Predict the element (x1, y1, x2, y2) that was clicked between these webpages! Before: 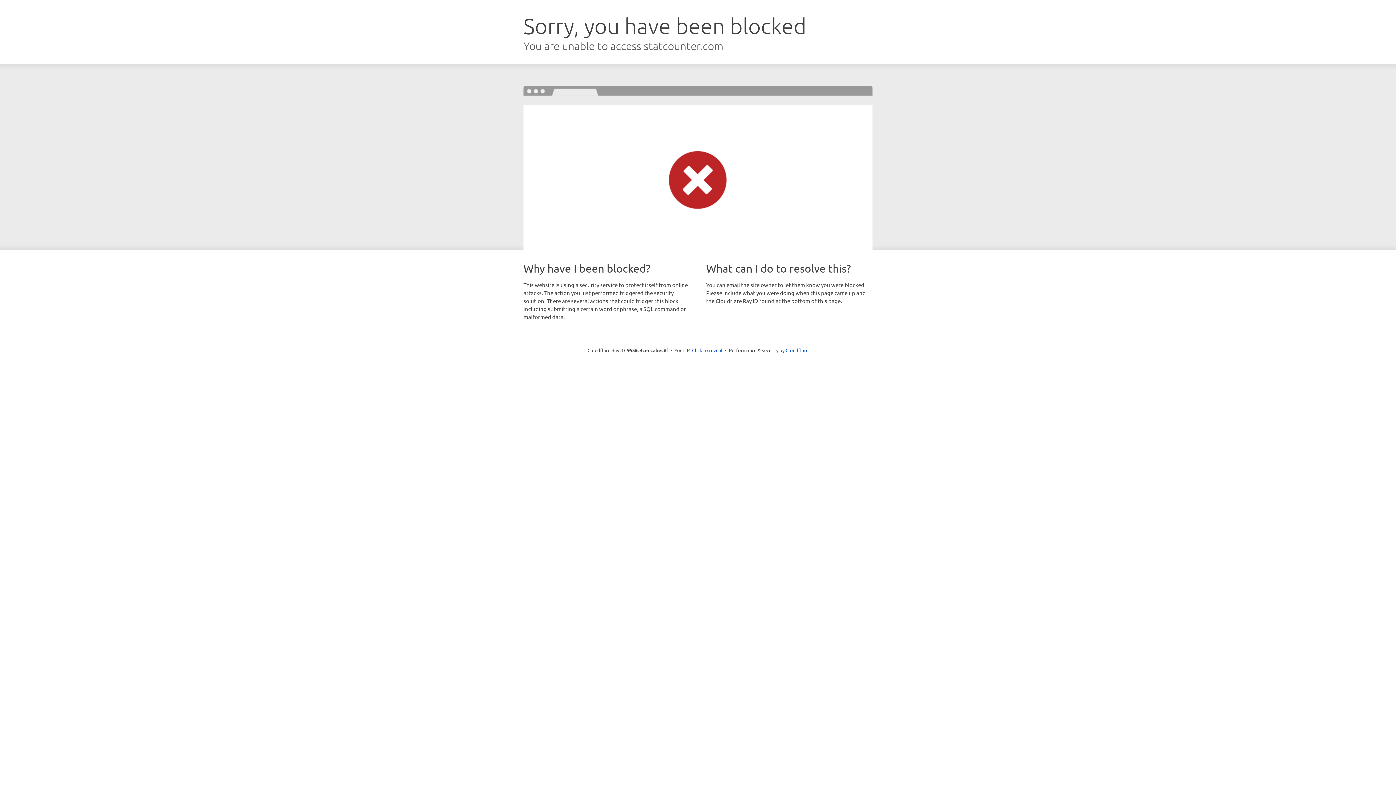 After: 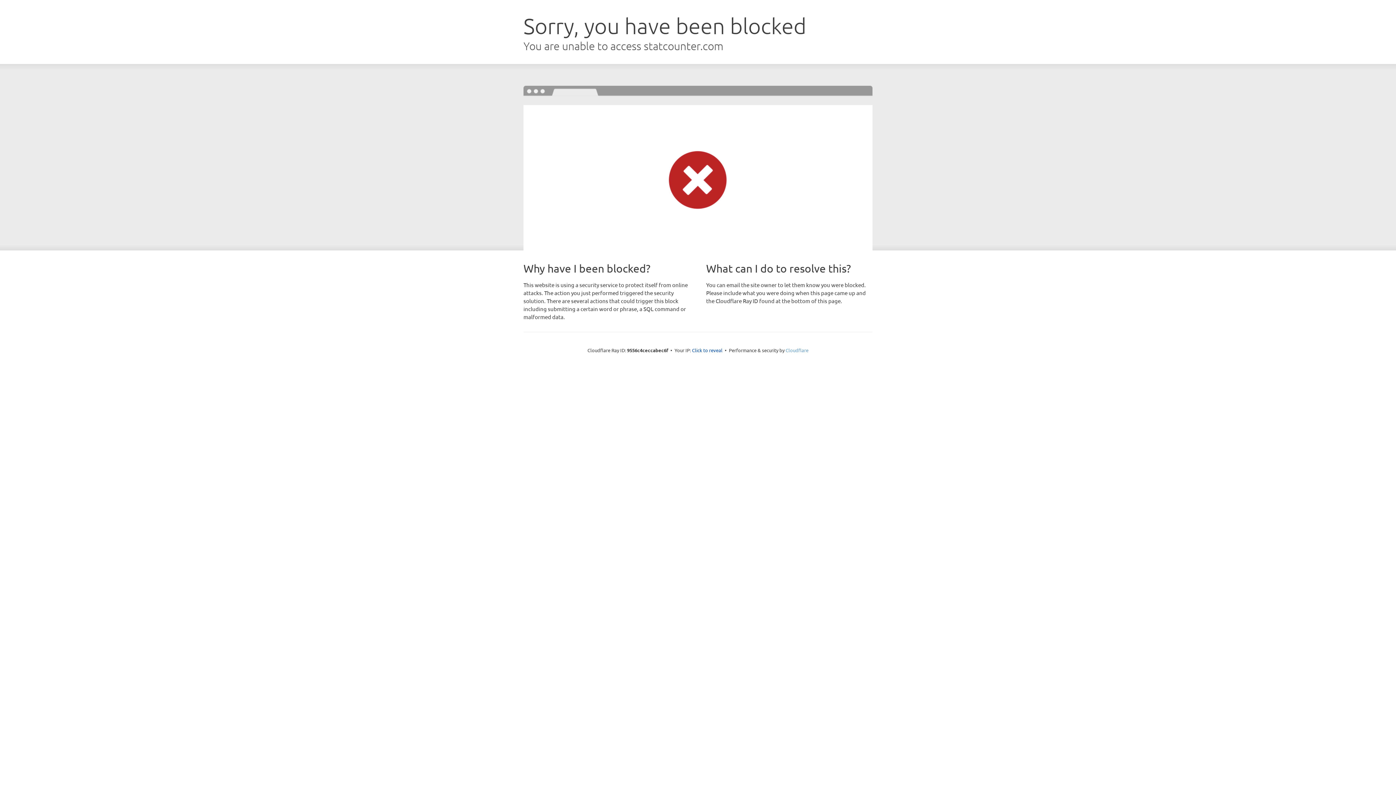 Action: label: Cloudflare bbox: (785, 347, 808, 353)